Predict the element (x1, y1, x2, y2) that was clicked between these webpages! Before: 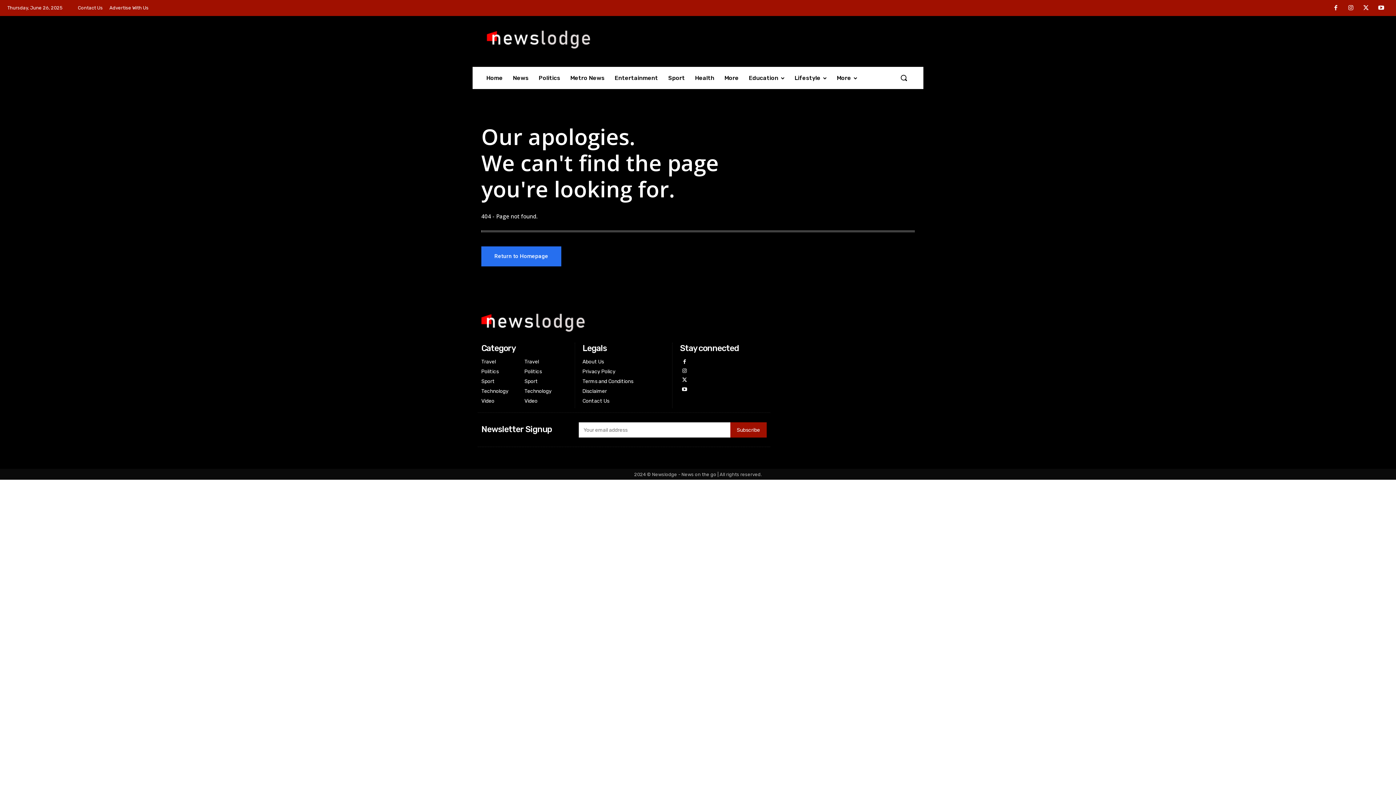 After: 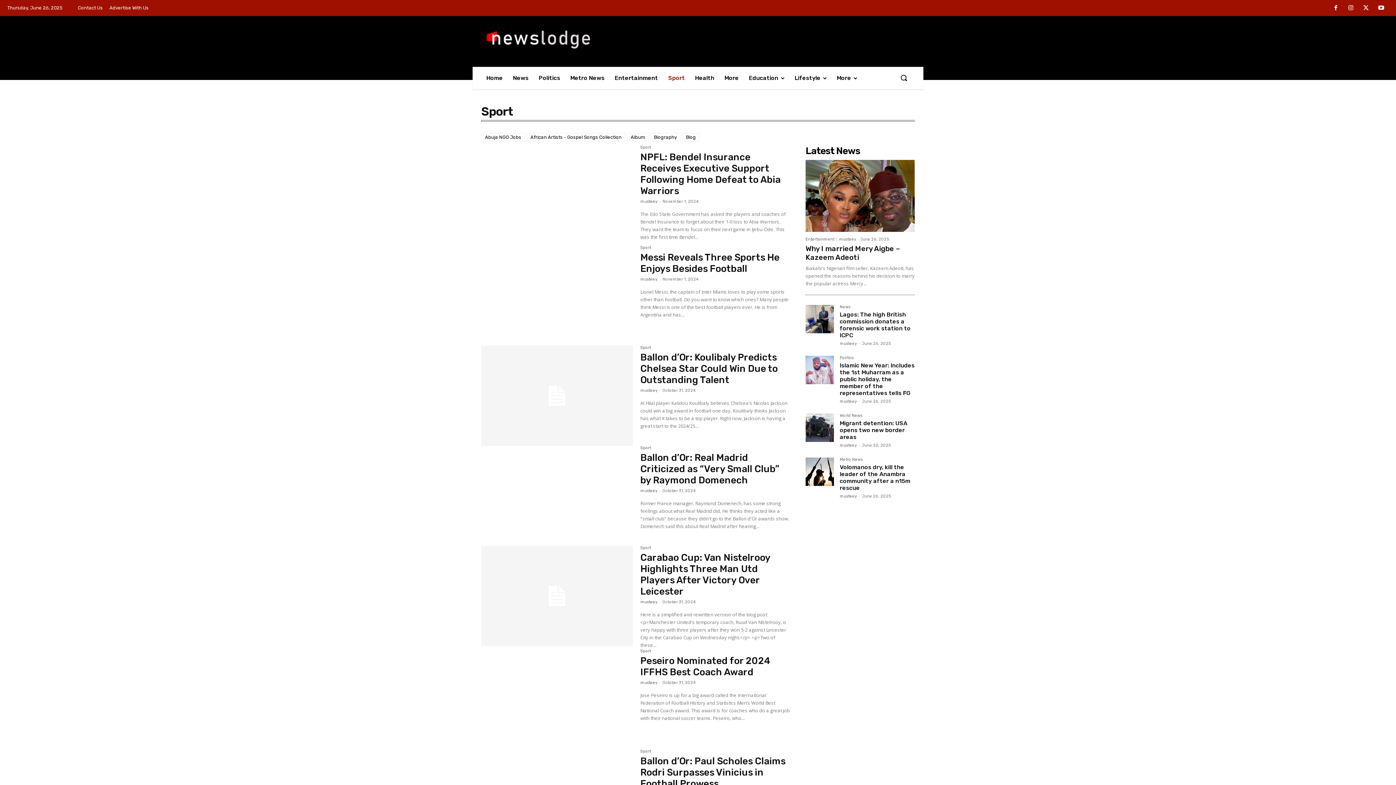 Action: bbox: (663, 66, 690, 89) label: Sport